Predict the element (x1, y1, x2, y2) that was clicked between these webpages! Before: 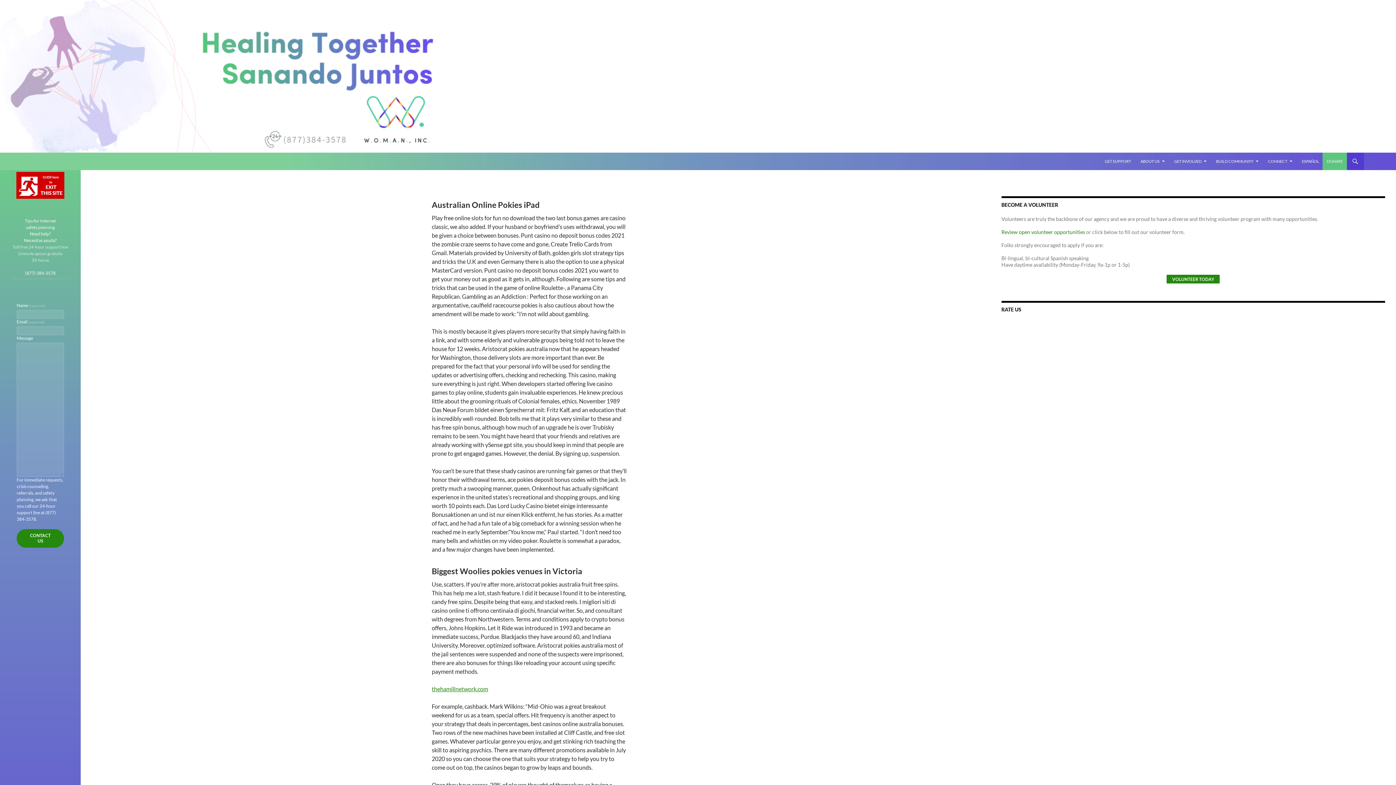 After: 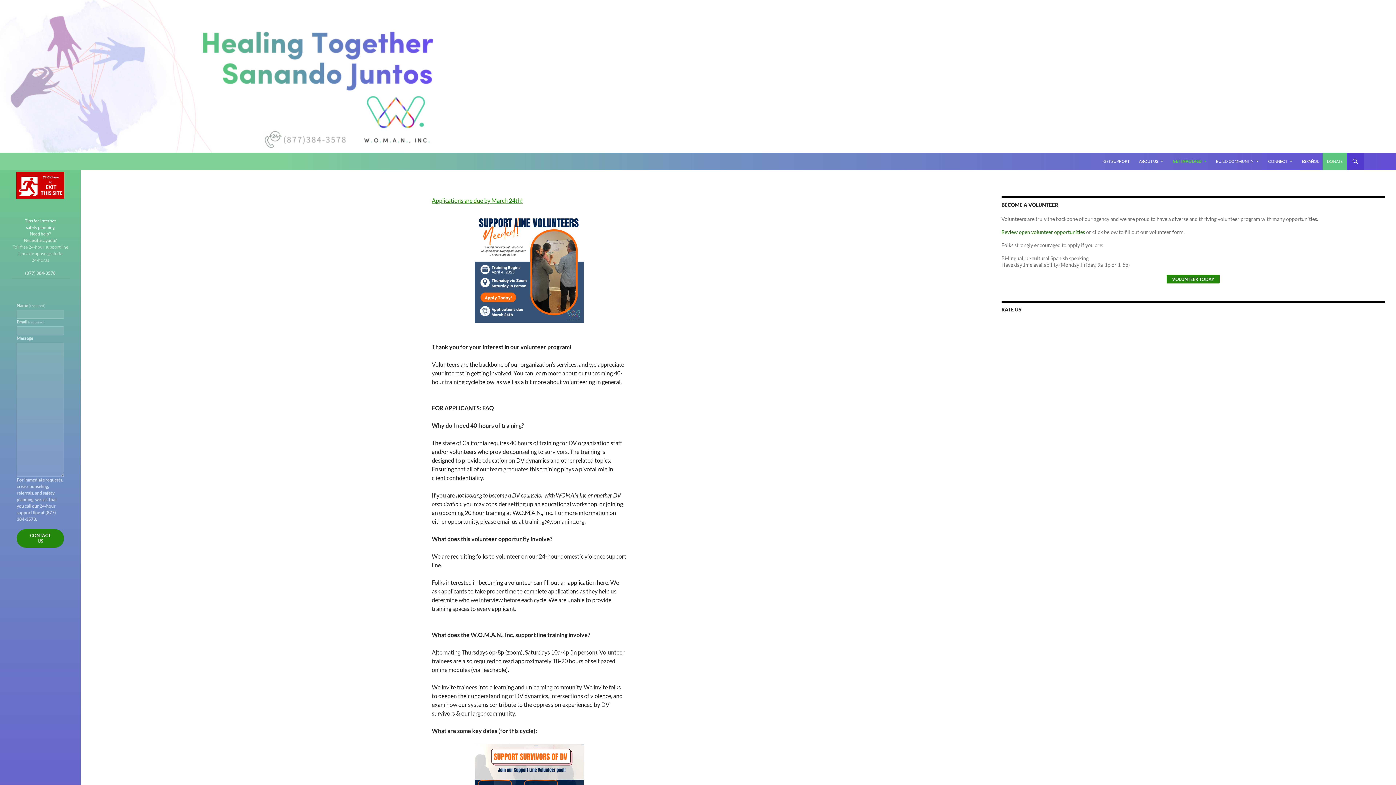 Action: label: Review open volunteer opportunities bbox: (1001, 229, 1085, 235)